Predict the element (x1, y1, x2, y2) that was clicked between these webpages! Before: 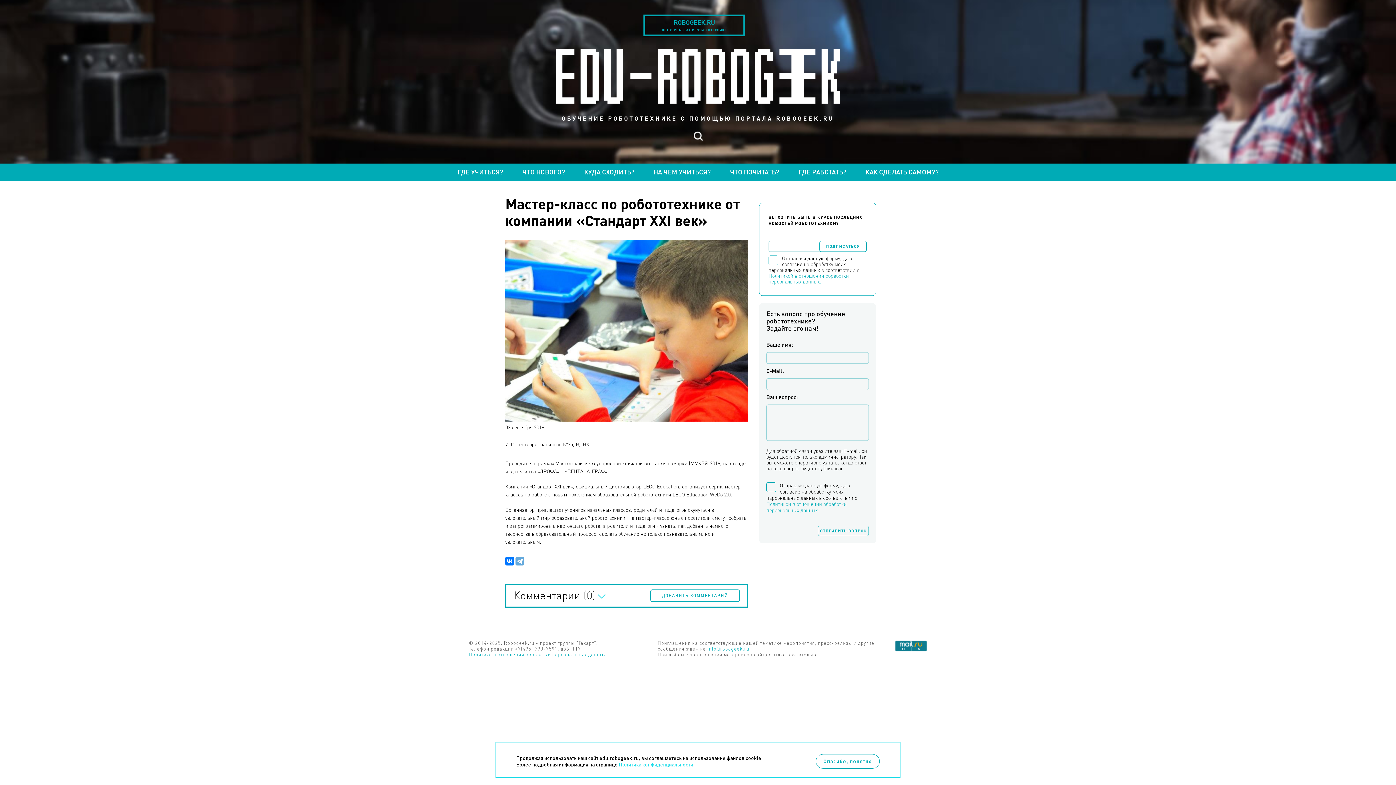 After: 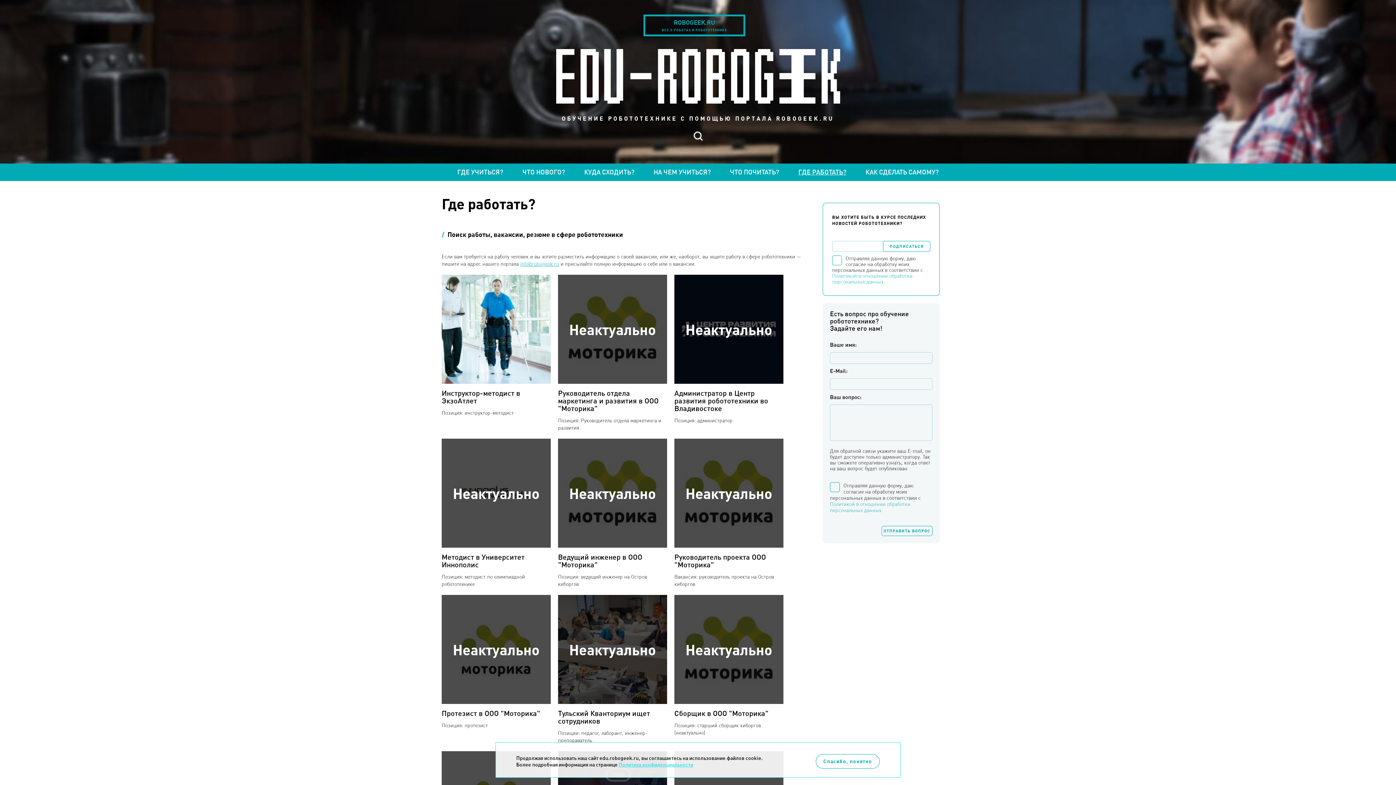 Action: label: ГДЕ РАБОТАТЬ? bbox: (789, 163, 855, 181)